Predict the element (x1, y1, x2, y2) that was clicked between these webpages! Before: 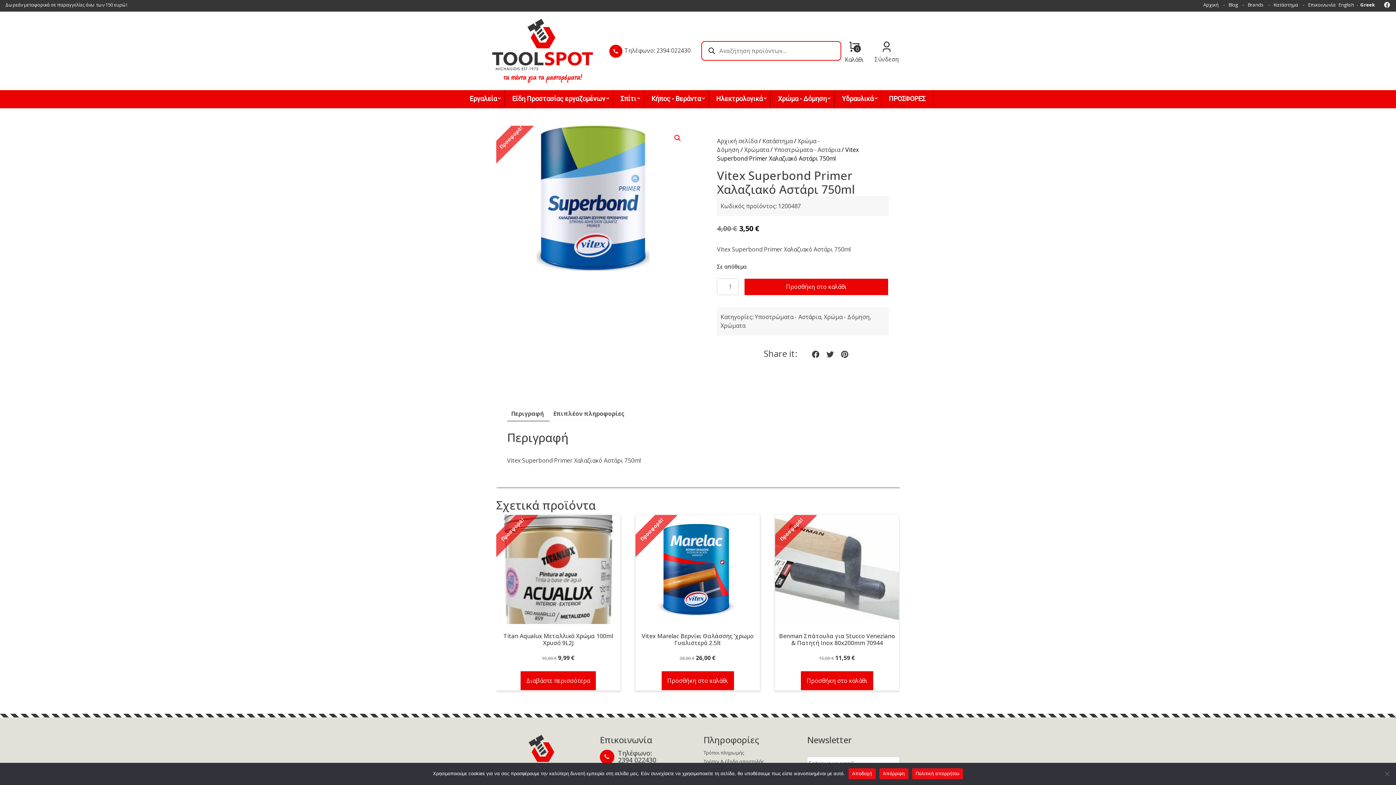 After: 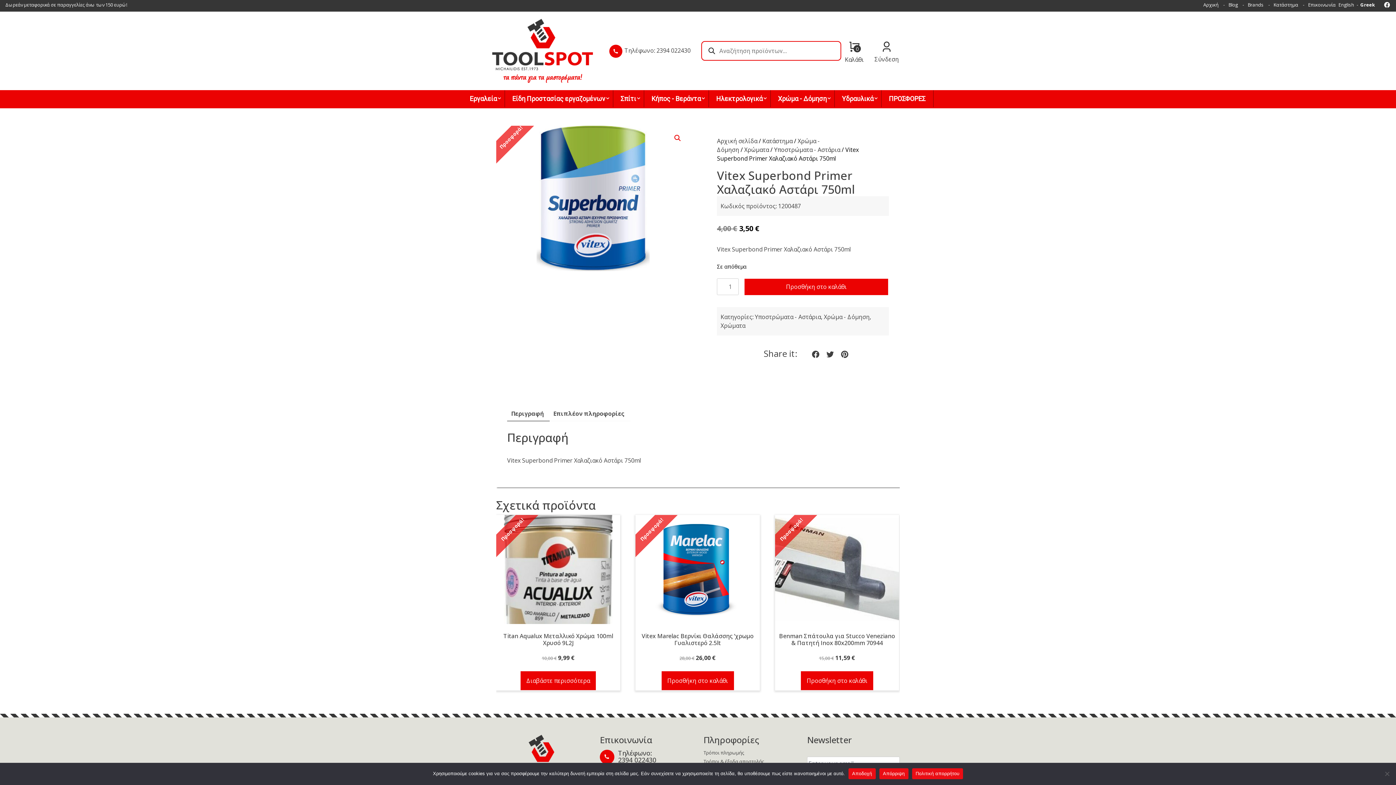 Action: bbox: (671, 131, 684, 144)